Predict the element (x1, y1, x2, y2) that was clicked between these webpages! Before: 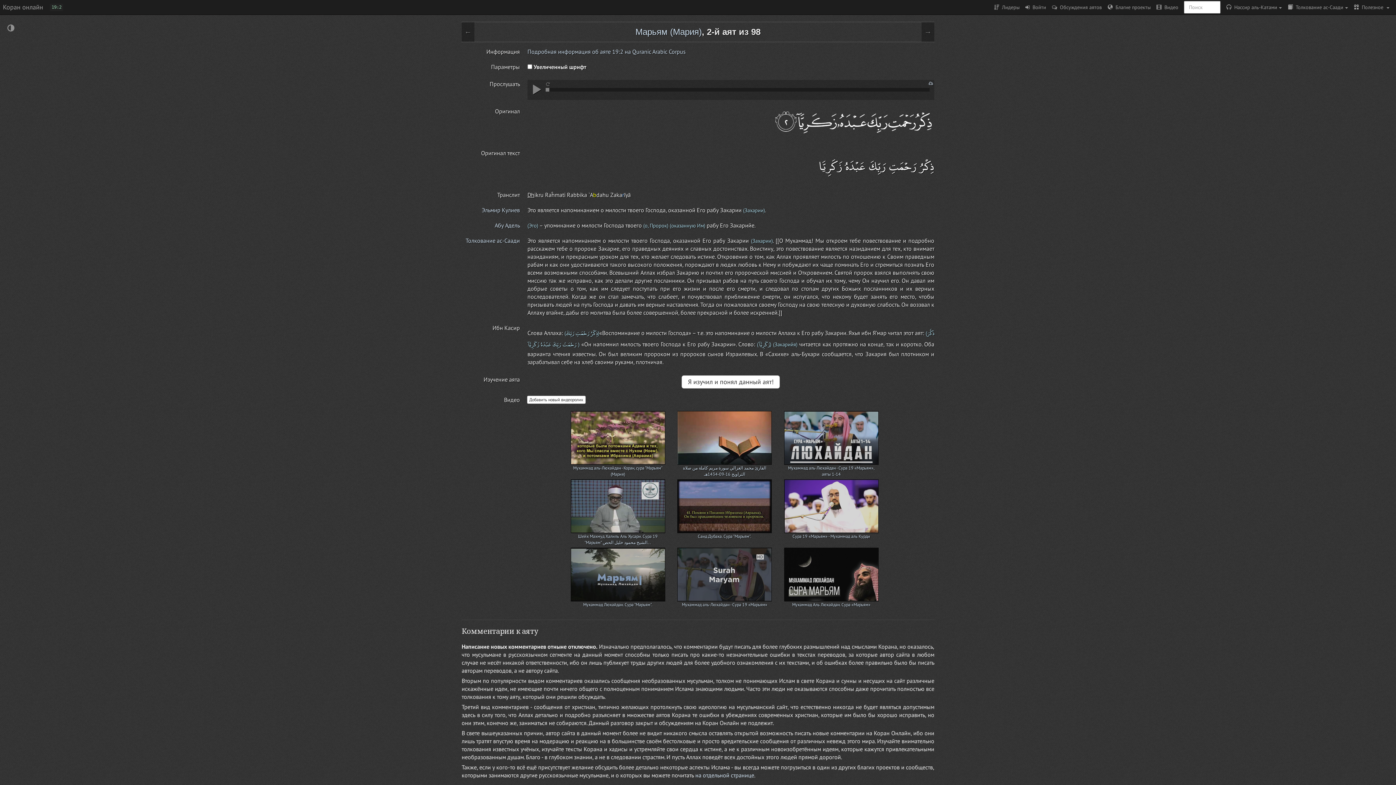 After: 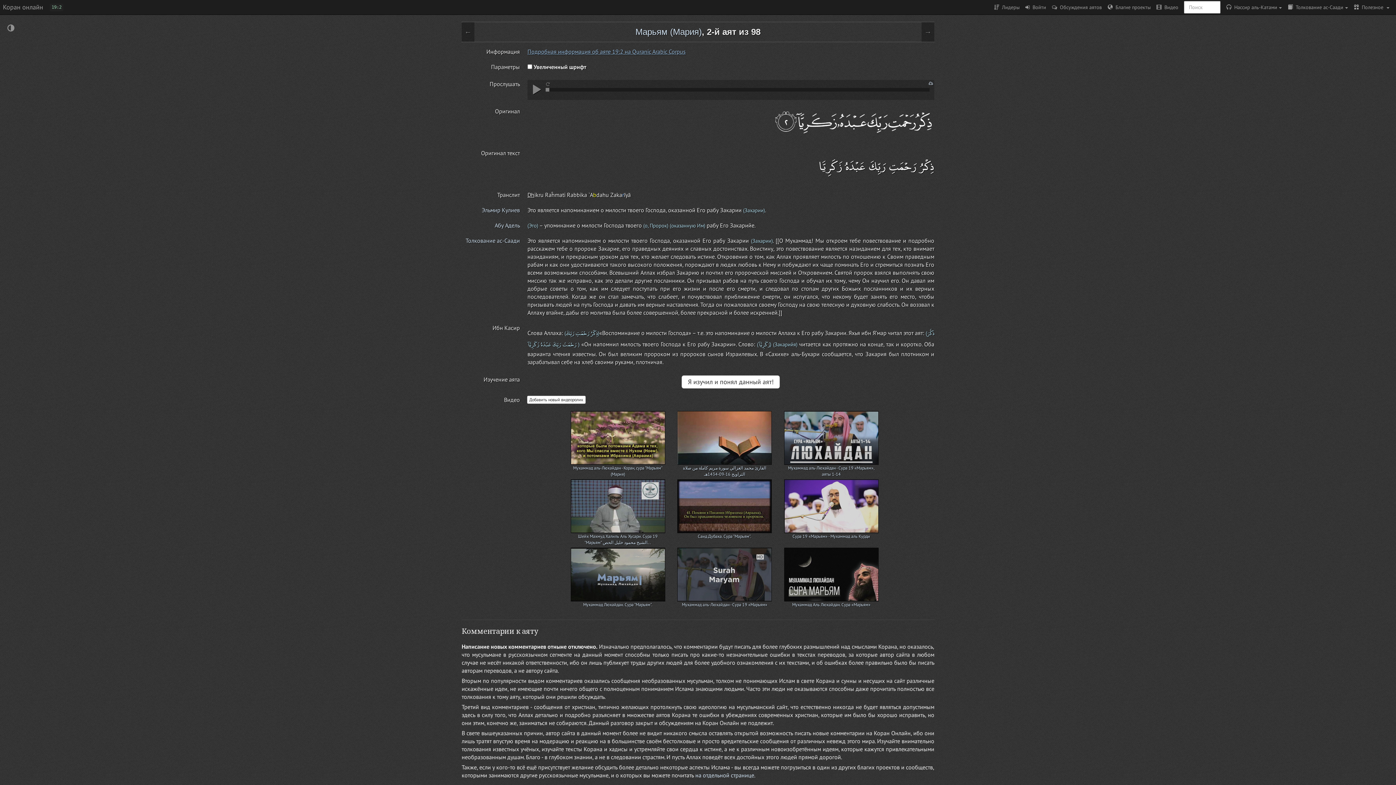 Action: label: Подробная информация об аяте 19:2 на Quranic Arabic Corpus bbox: (527, 48, 685, 55)